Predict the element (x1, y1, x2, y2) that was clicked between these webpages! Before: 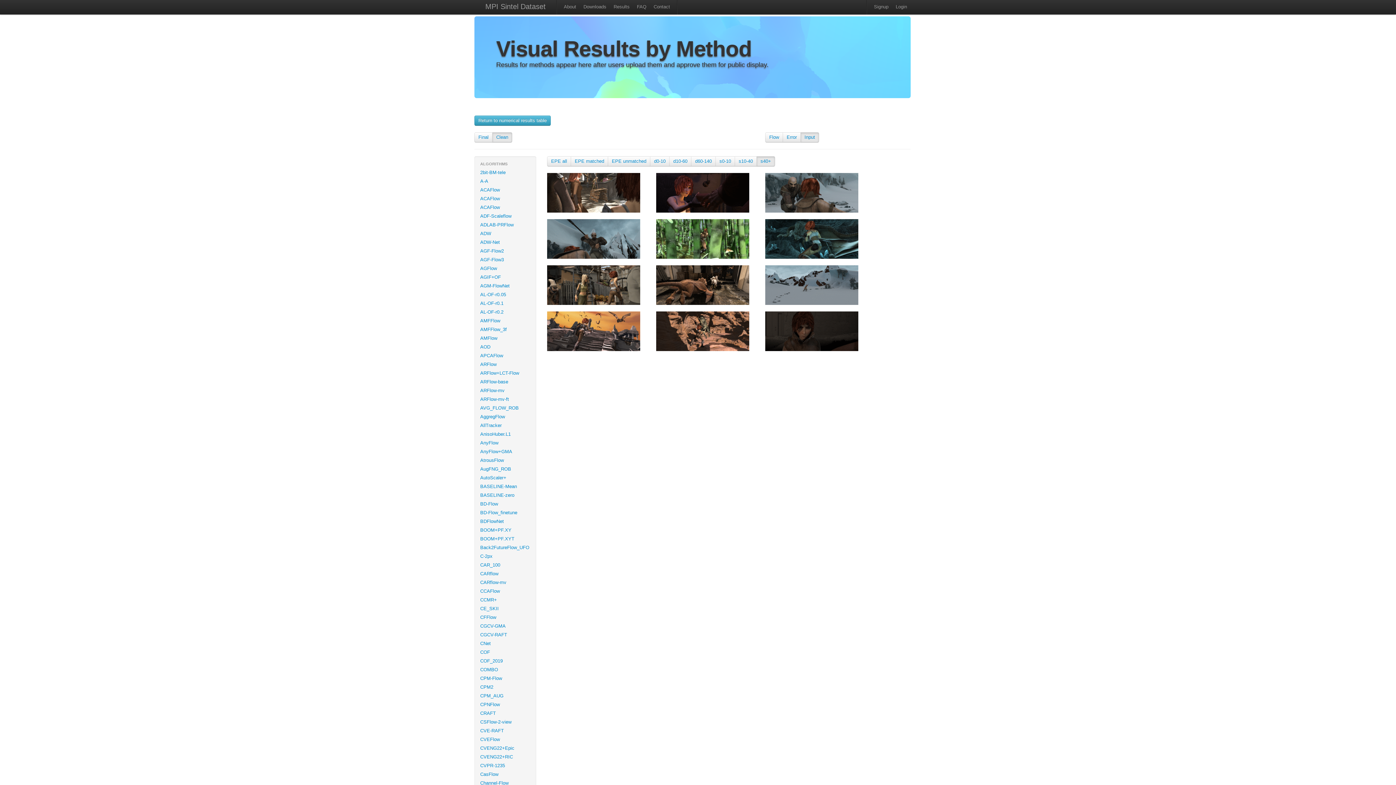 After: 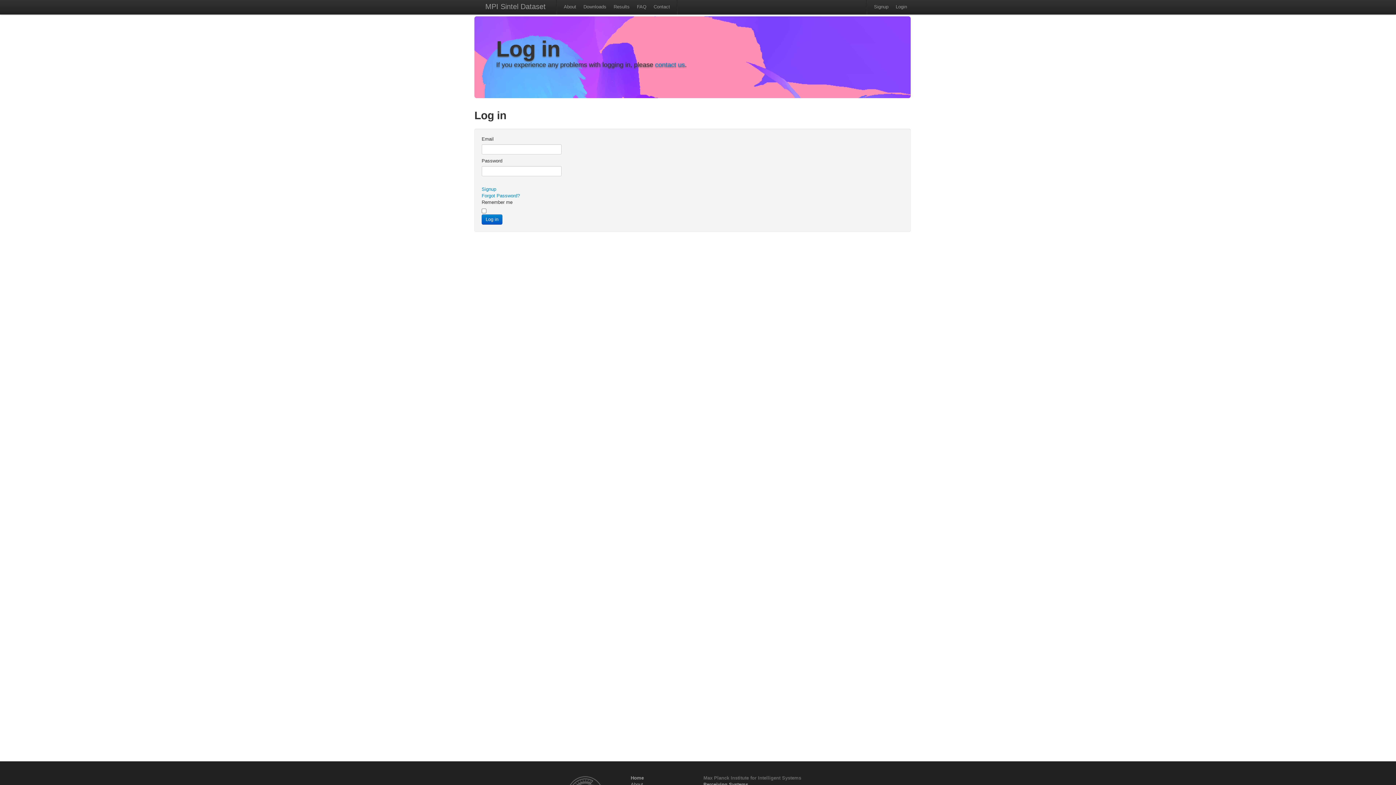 Action: bbox: (892, 0, 910, 14) label: Login